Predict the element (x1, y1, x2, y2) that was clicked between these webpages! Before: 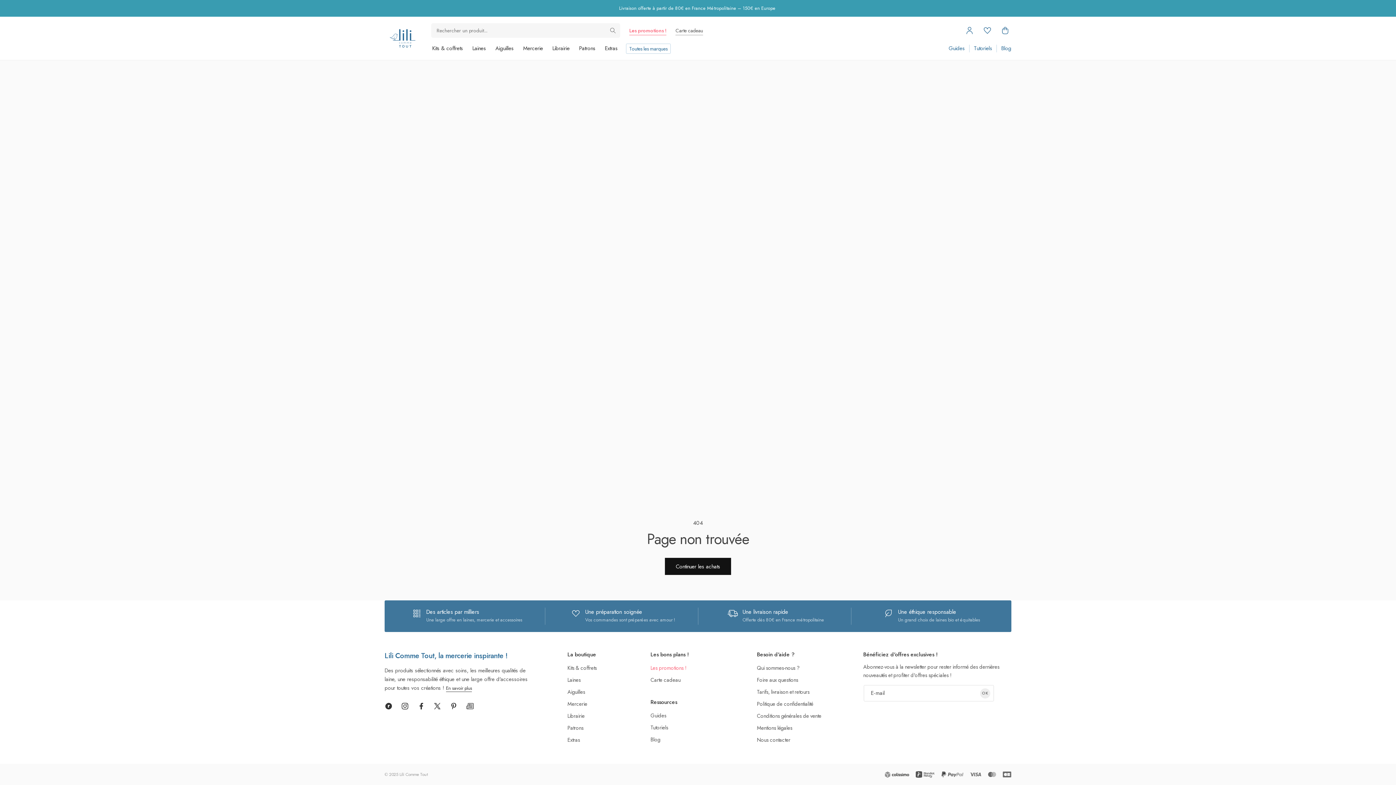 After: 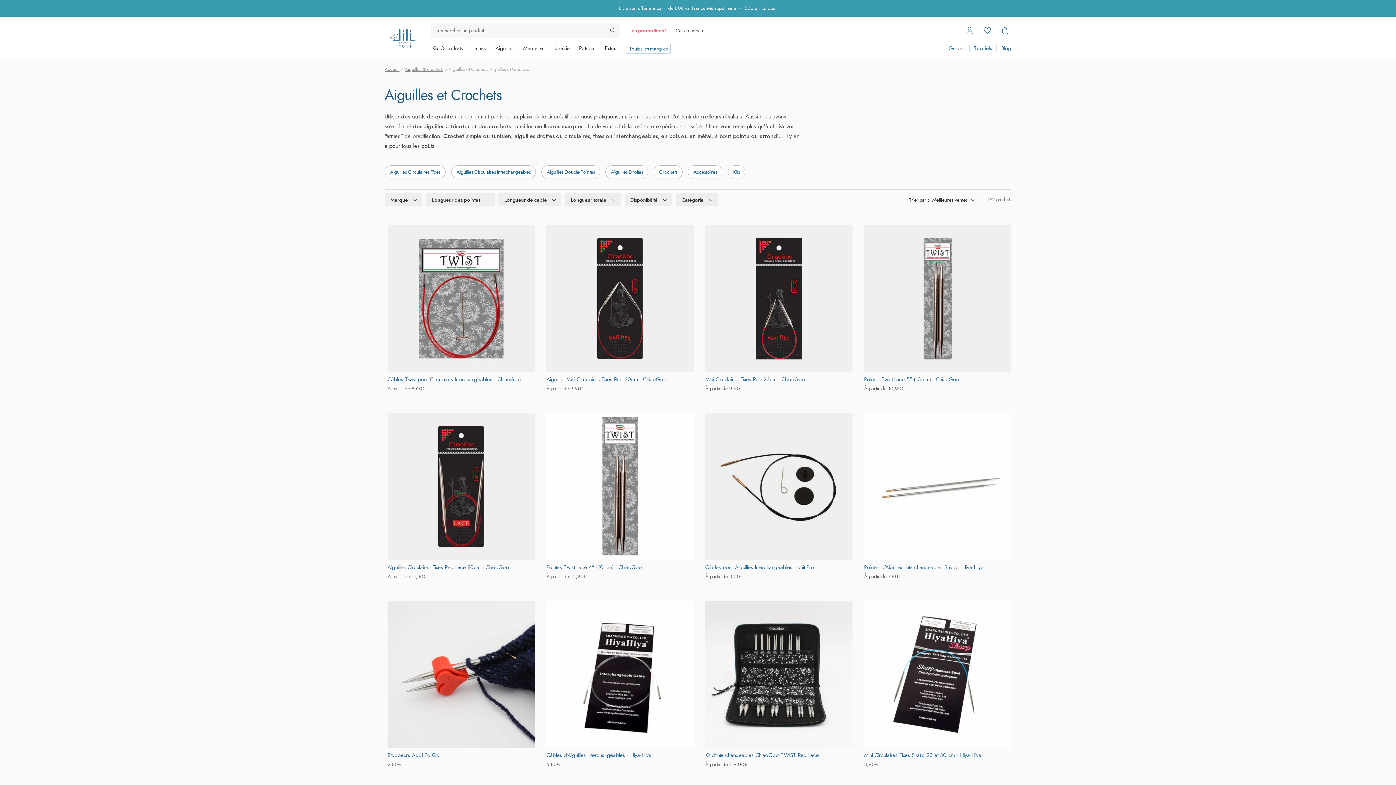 Action: label: Aiguilles bbox: (492, 42, 516, 54)